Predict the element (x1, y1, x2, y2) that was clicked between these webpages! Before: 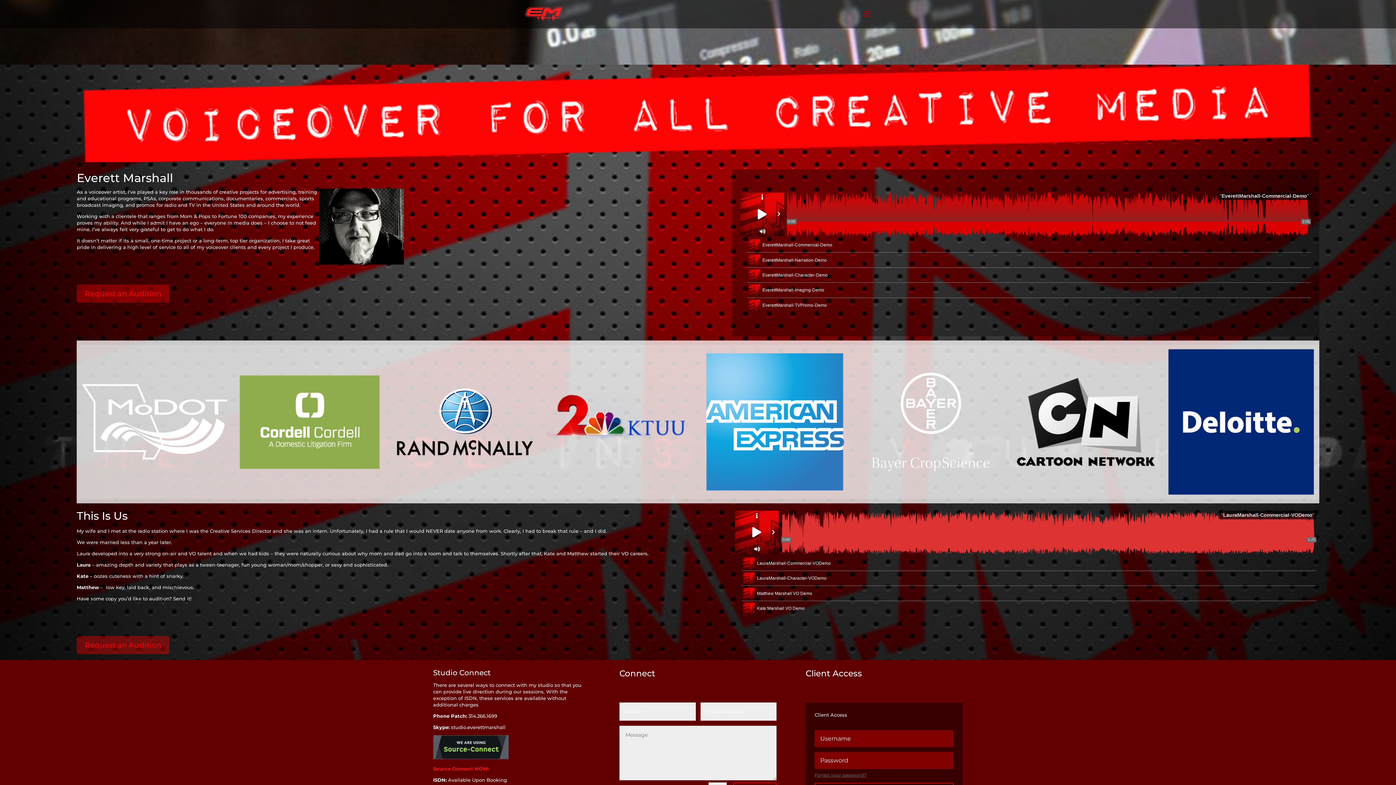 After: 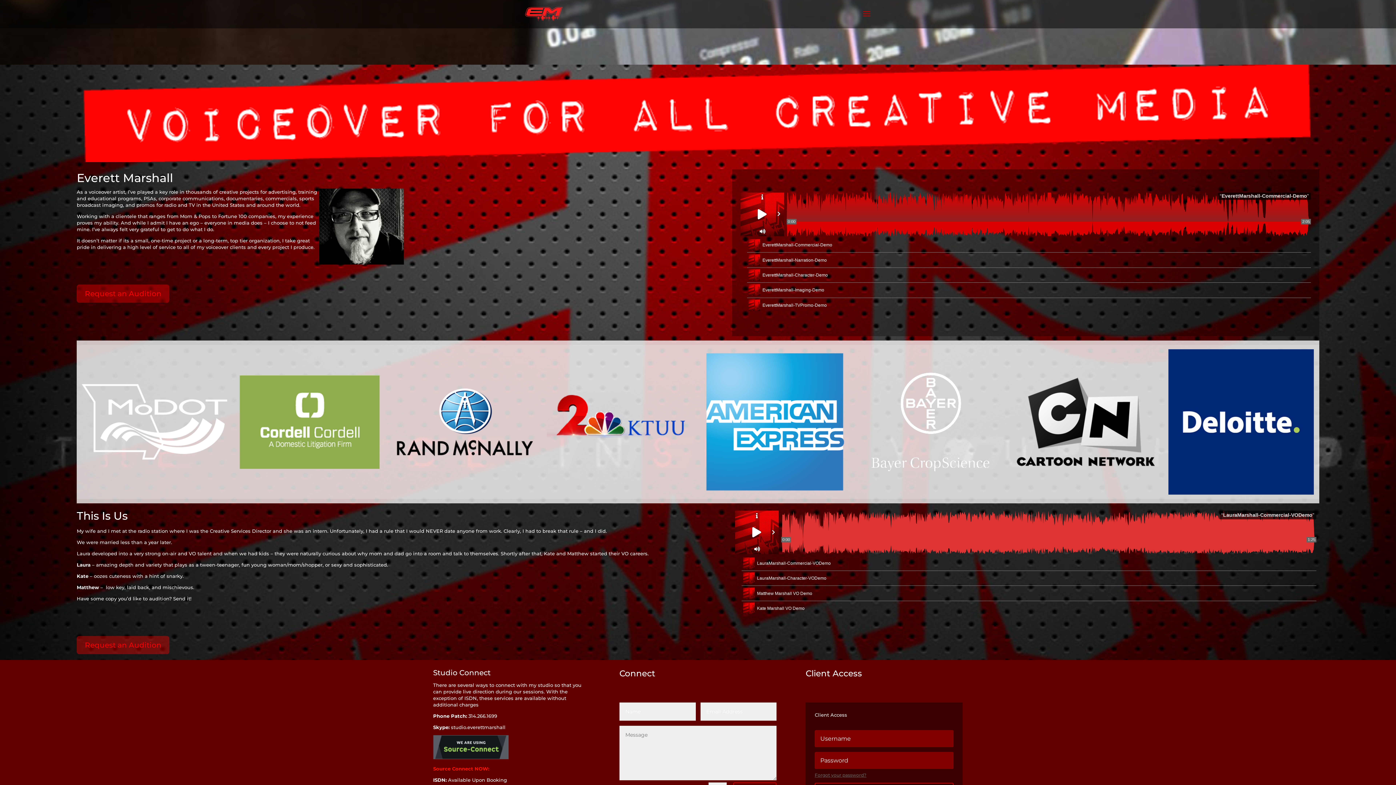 Action: bbox: (525, 10, 562, 16)